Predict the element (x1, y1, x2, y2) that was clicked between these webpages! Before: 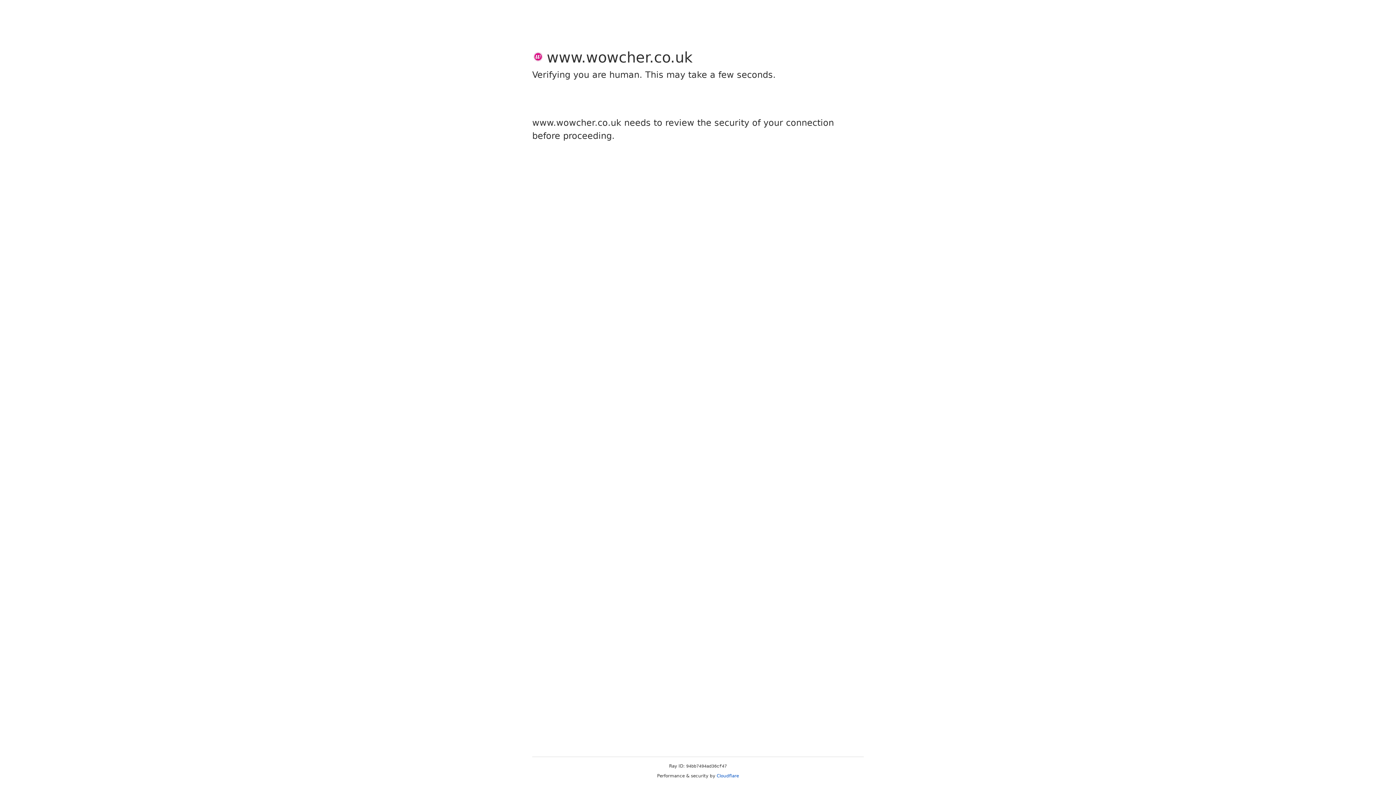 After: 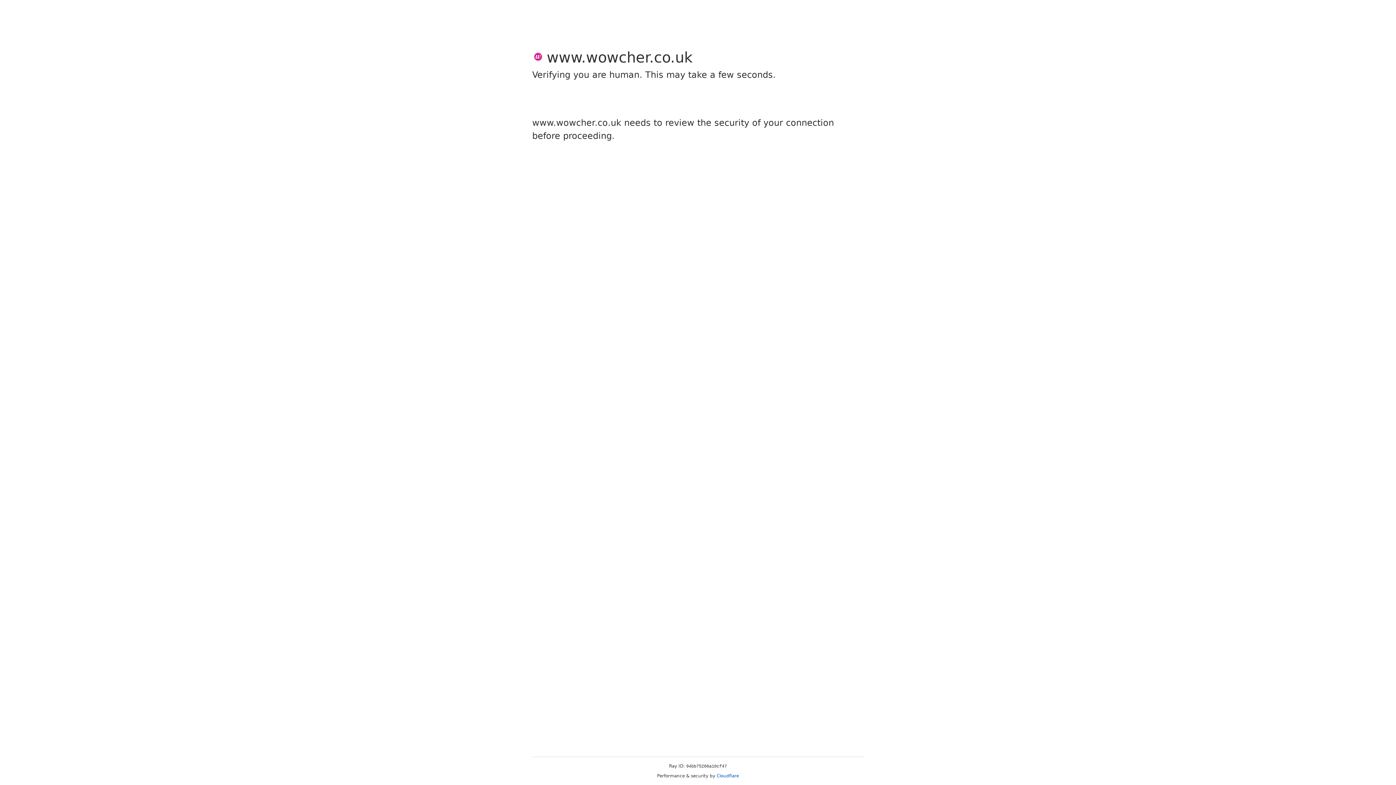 Action: bbox: (716, 773, 739, 778) label: Cloudflare